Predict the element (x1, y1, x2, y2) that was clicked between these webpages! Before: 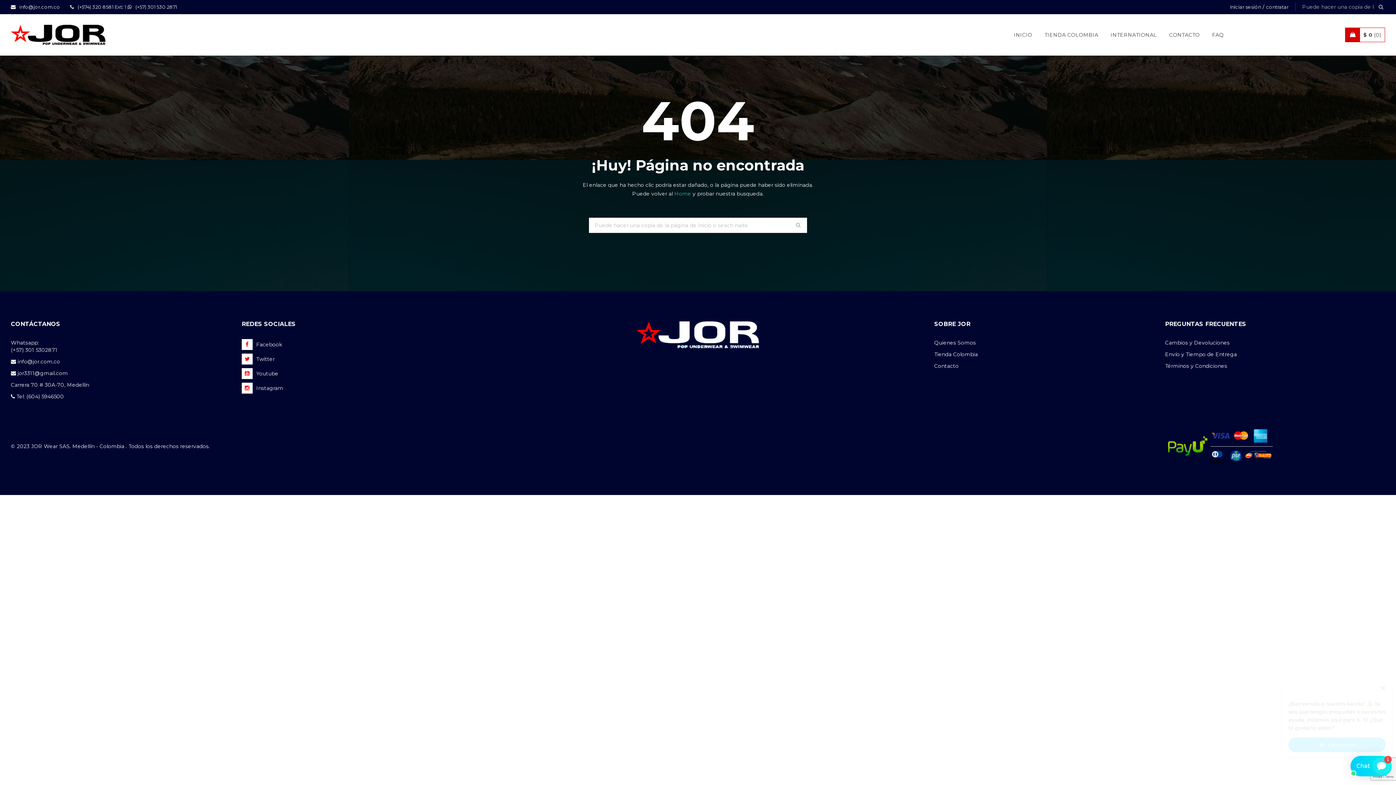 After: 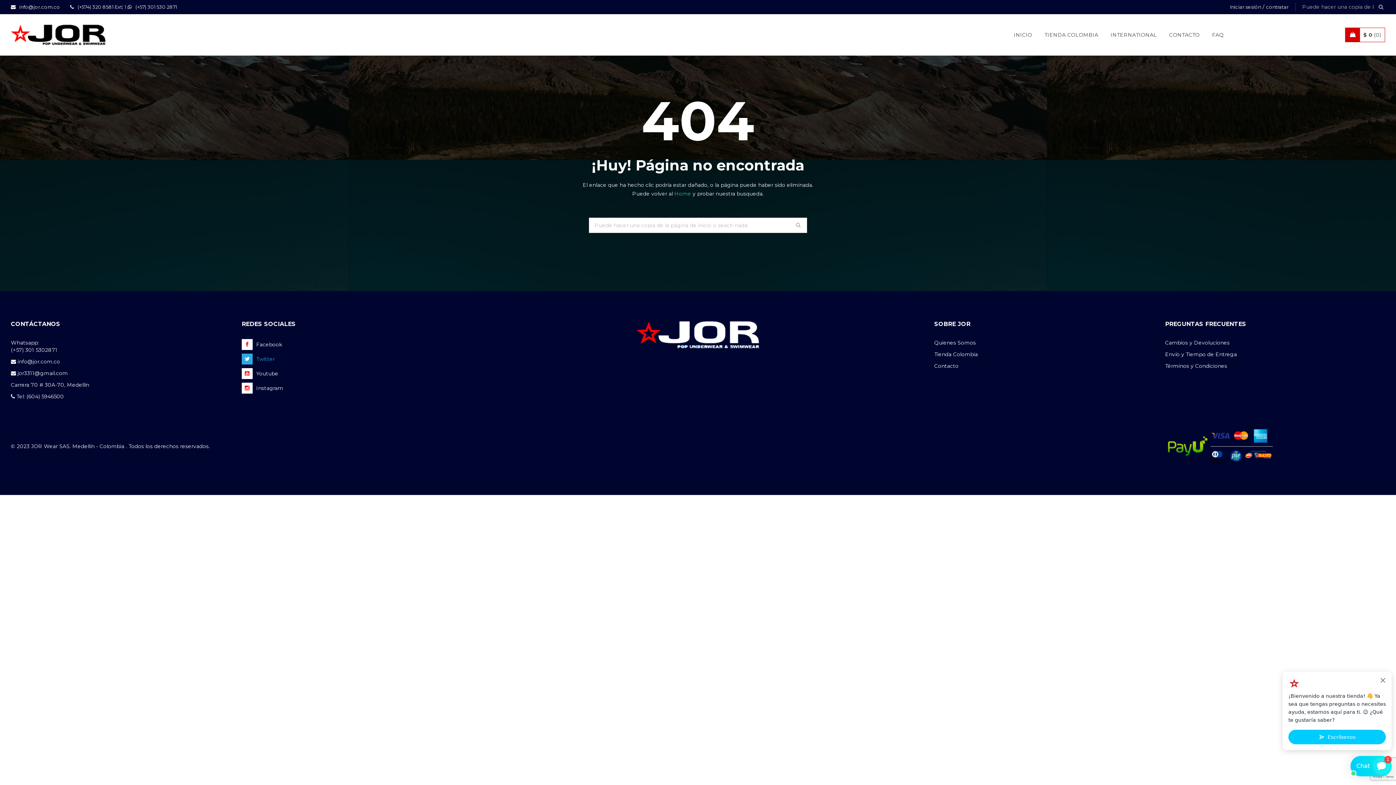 Action: bbox: (241, 353, 274, 364) label: Twitter